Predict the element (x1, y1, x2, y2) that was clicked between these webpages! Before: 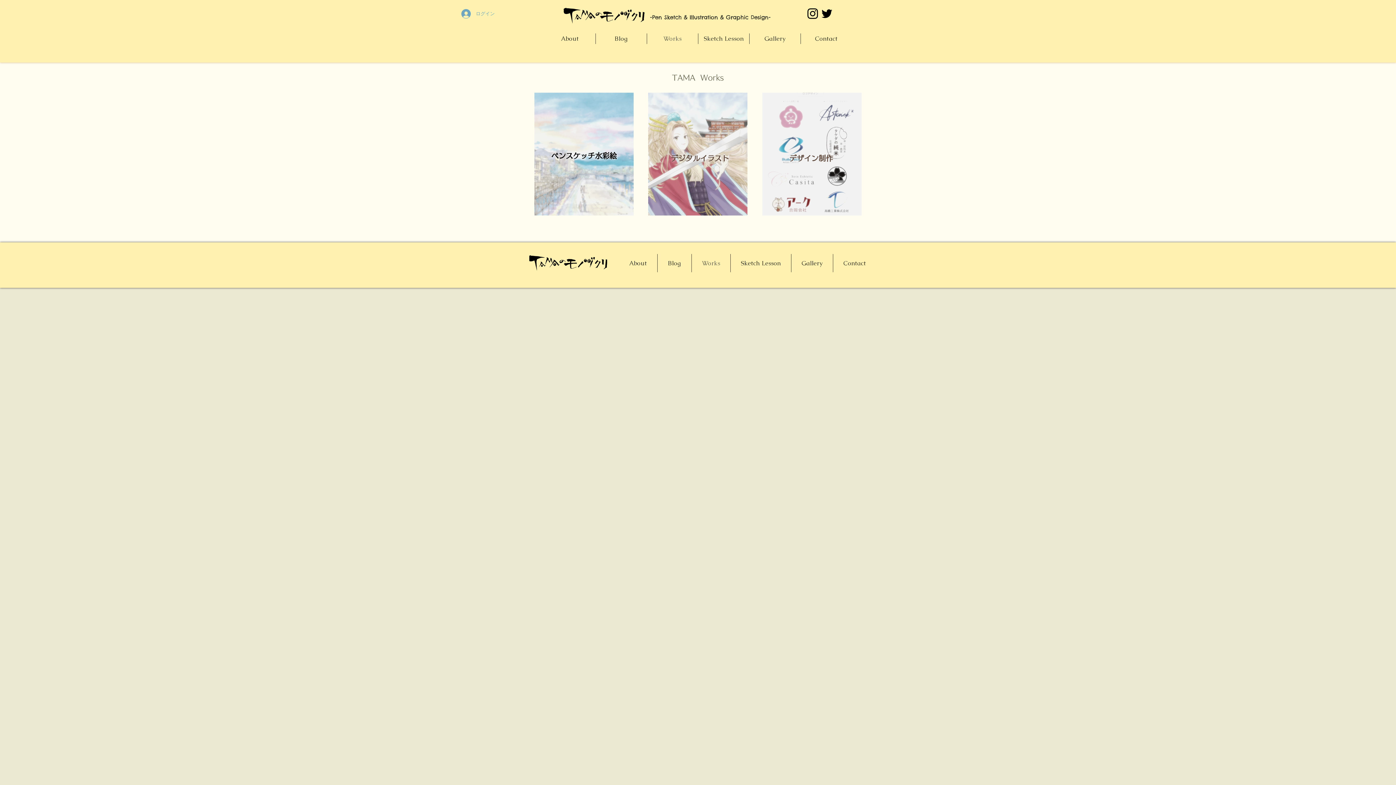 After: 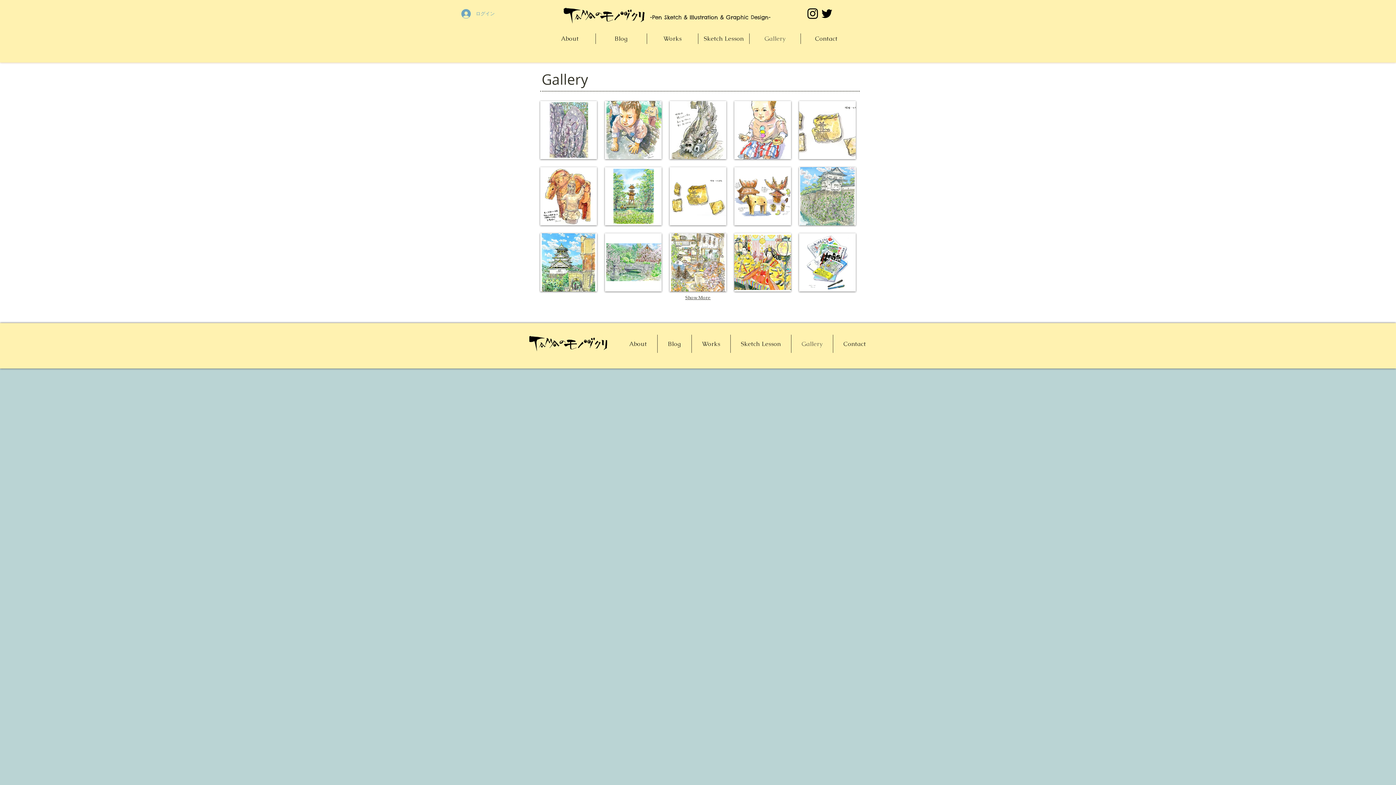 Action: bbox: (749, 33, 800, 44) label: Gallery